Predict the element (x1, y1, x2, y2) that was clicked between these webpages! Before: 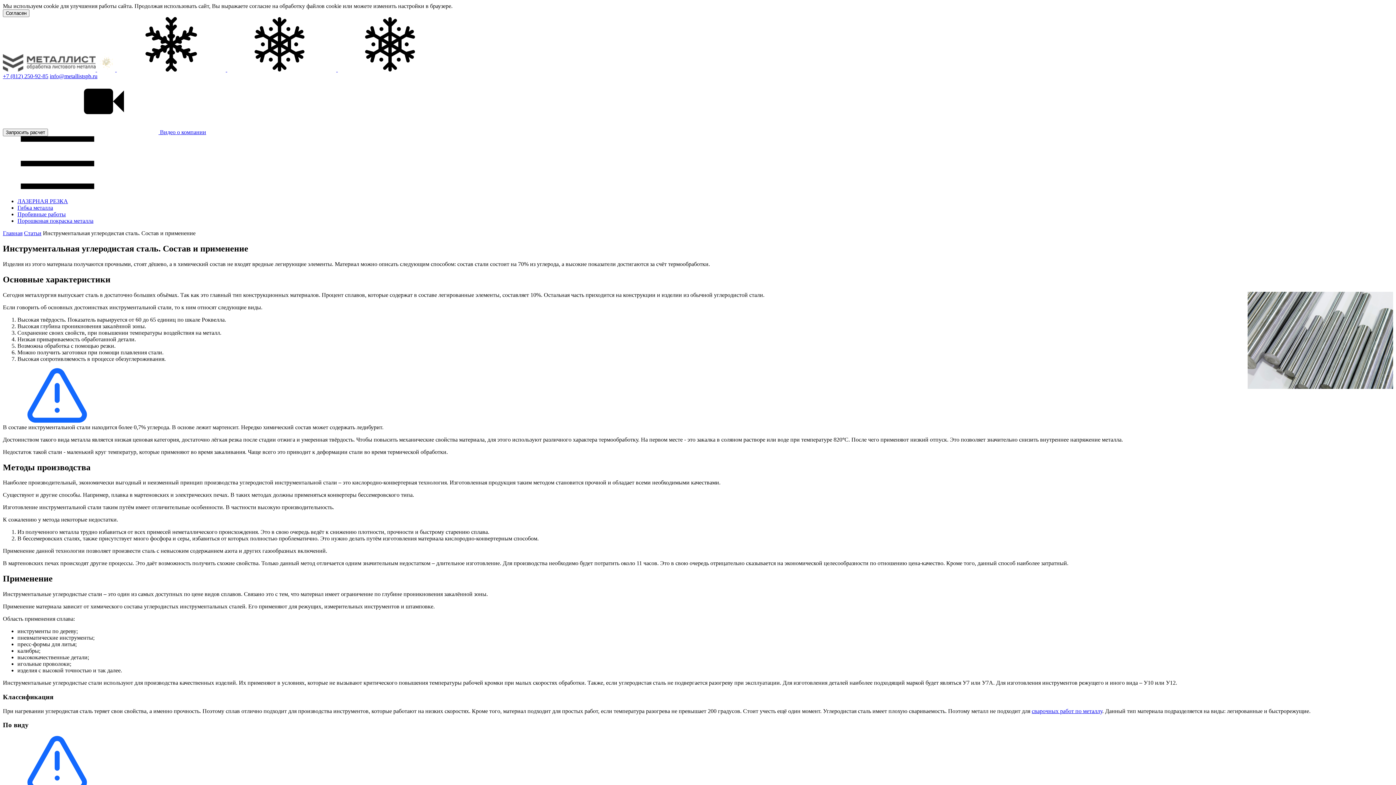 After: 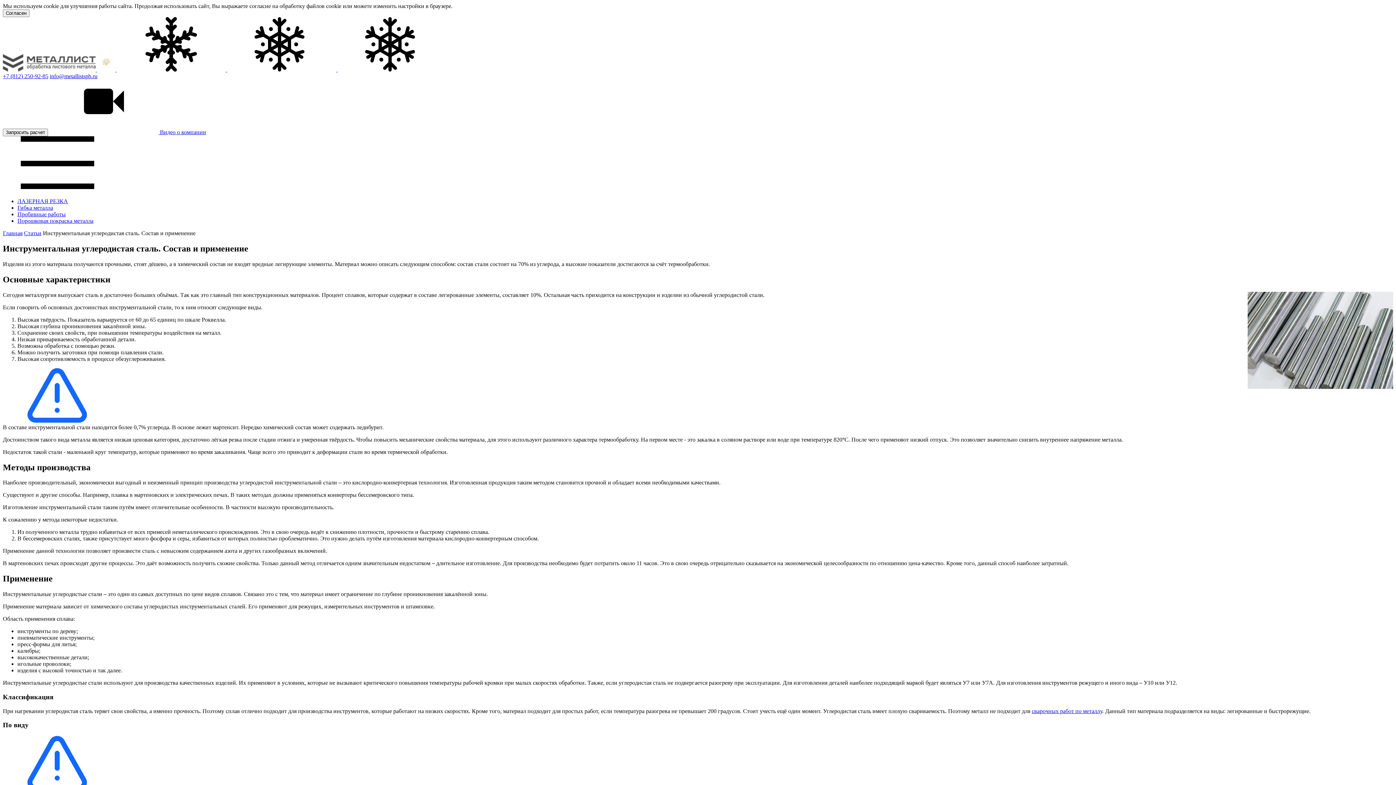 Action: label: info@metallistspb.ru bbox: (49, 73, 97, 79)